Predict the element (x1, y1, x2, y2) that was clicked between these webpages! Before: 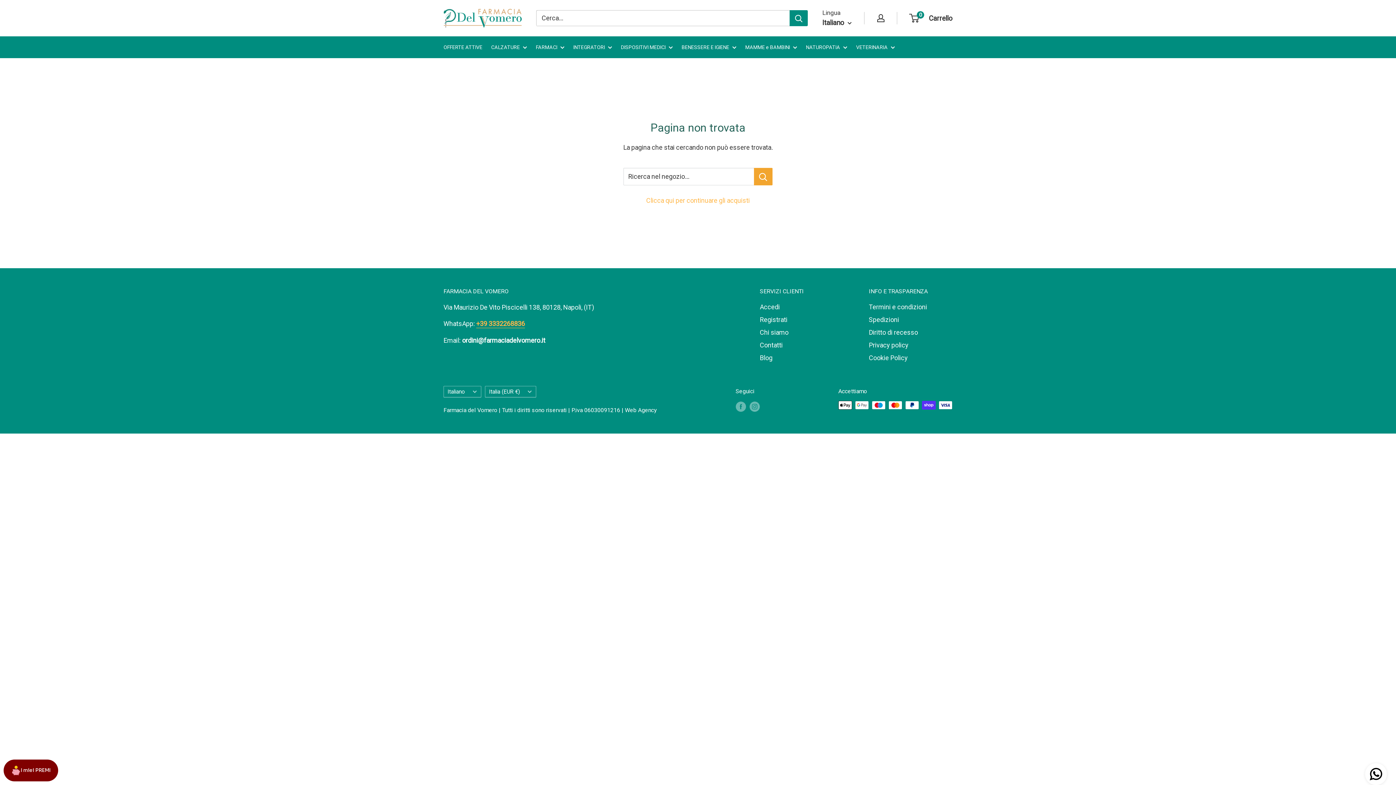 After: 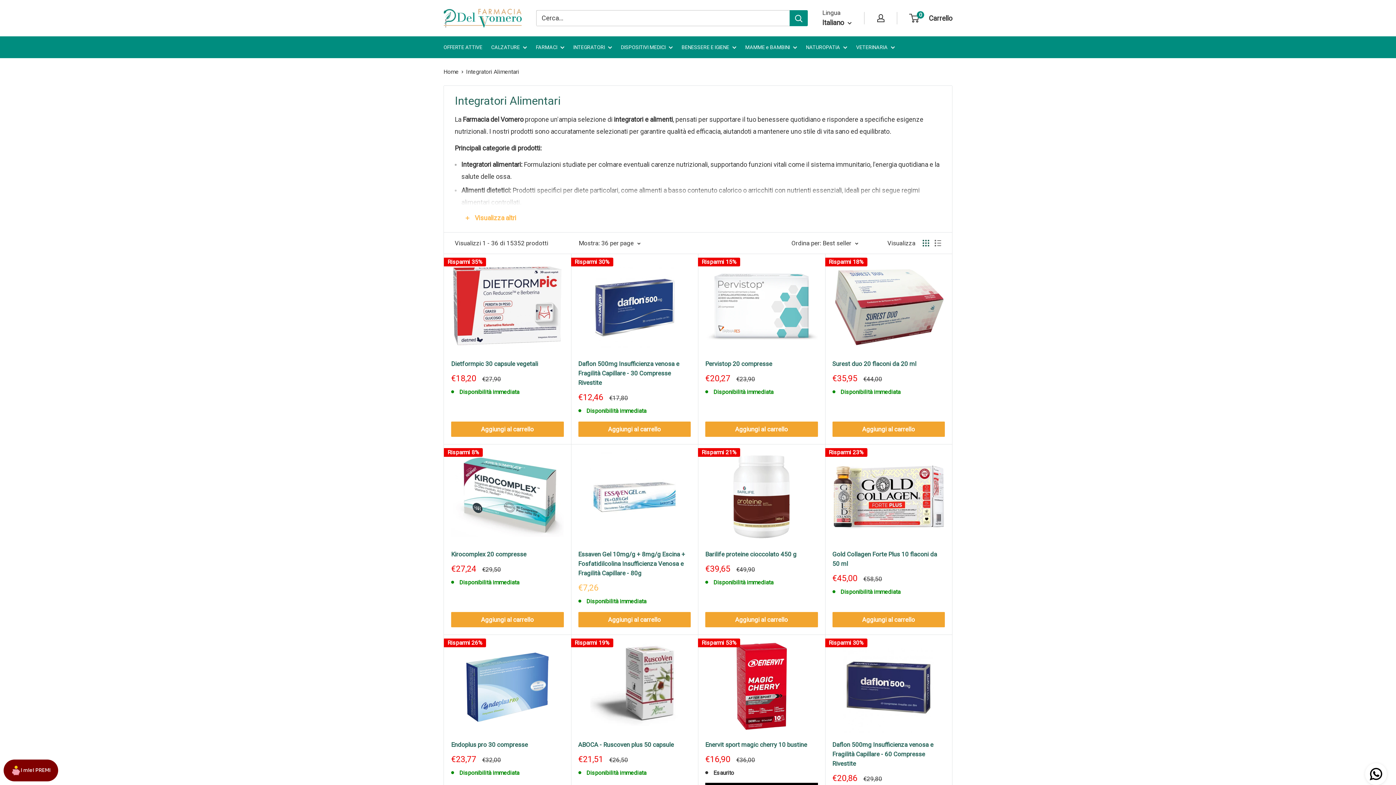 Action: label: INTEGRATORI bbox: (573, 42, 612, 52)